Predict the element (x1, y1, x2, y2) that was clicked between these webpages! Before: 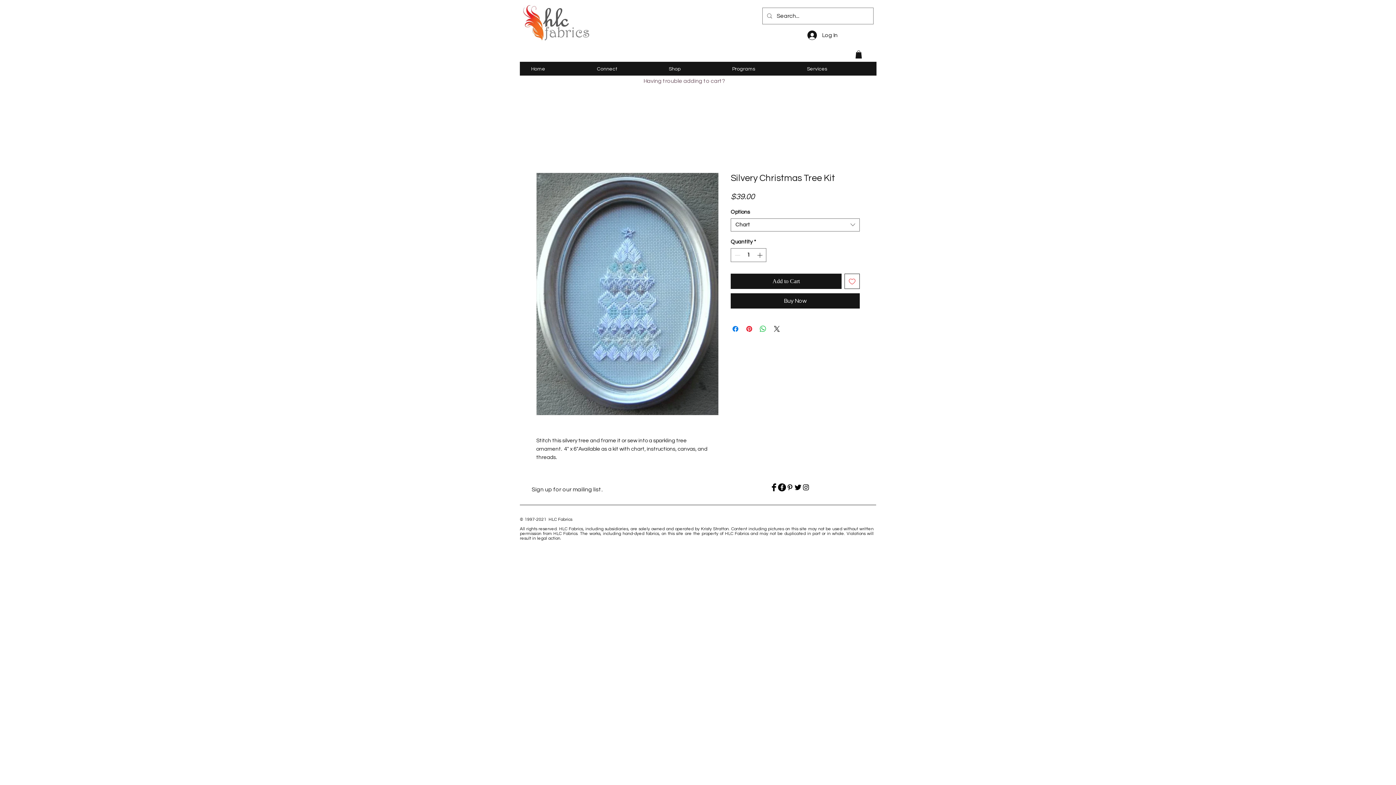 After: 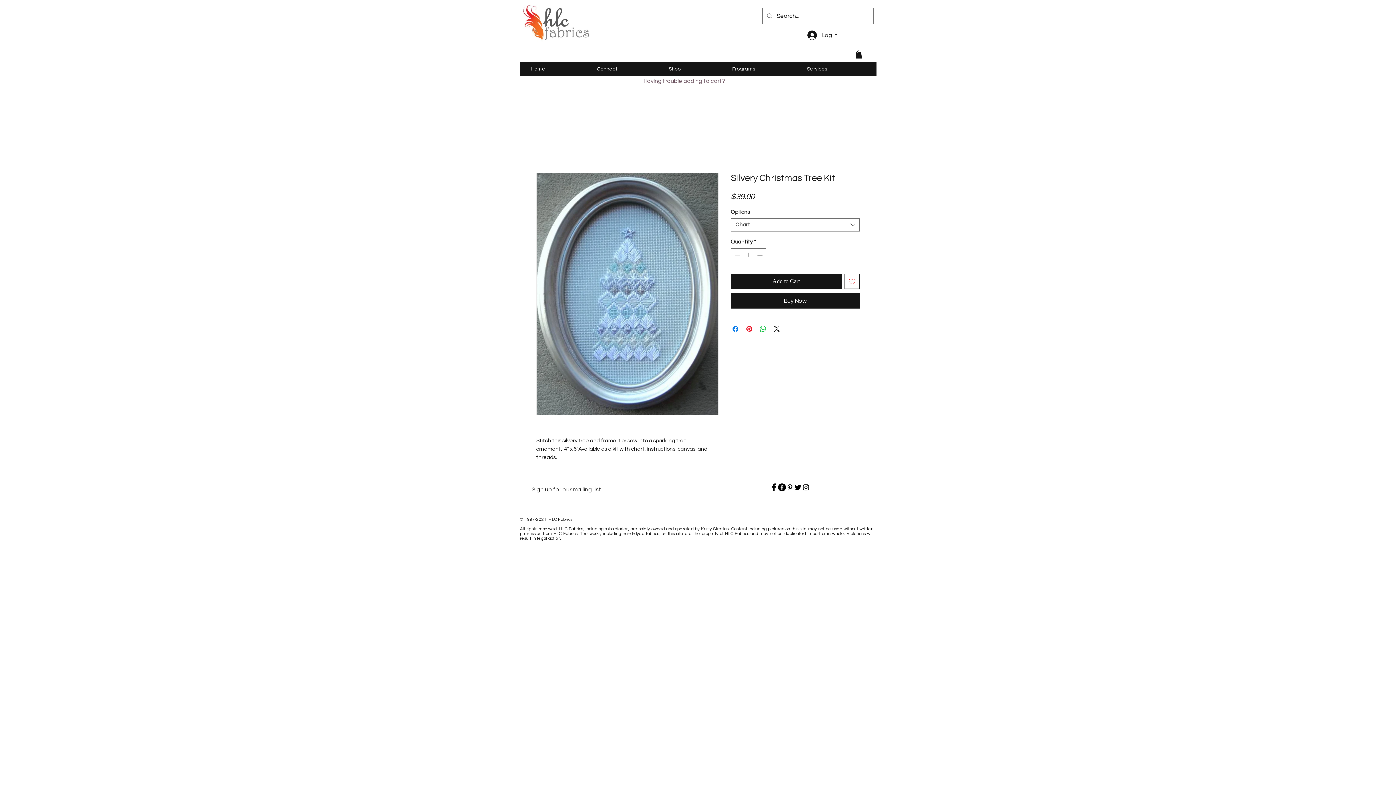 Action: label: Having trouble adding to cart? bbox: (643, 74, 725, 84)